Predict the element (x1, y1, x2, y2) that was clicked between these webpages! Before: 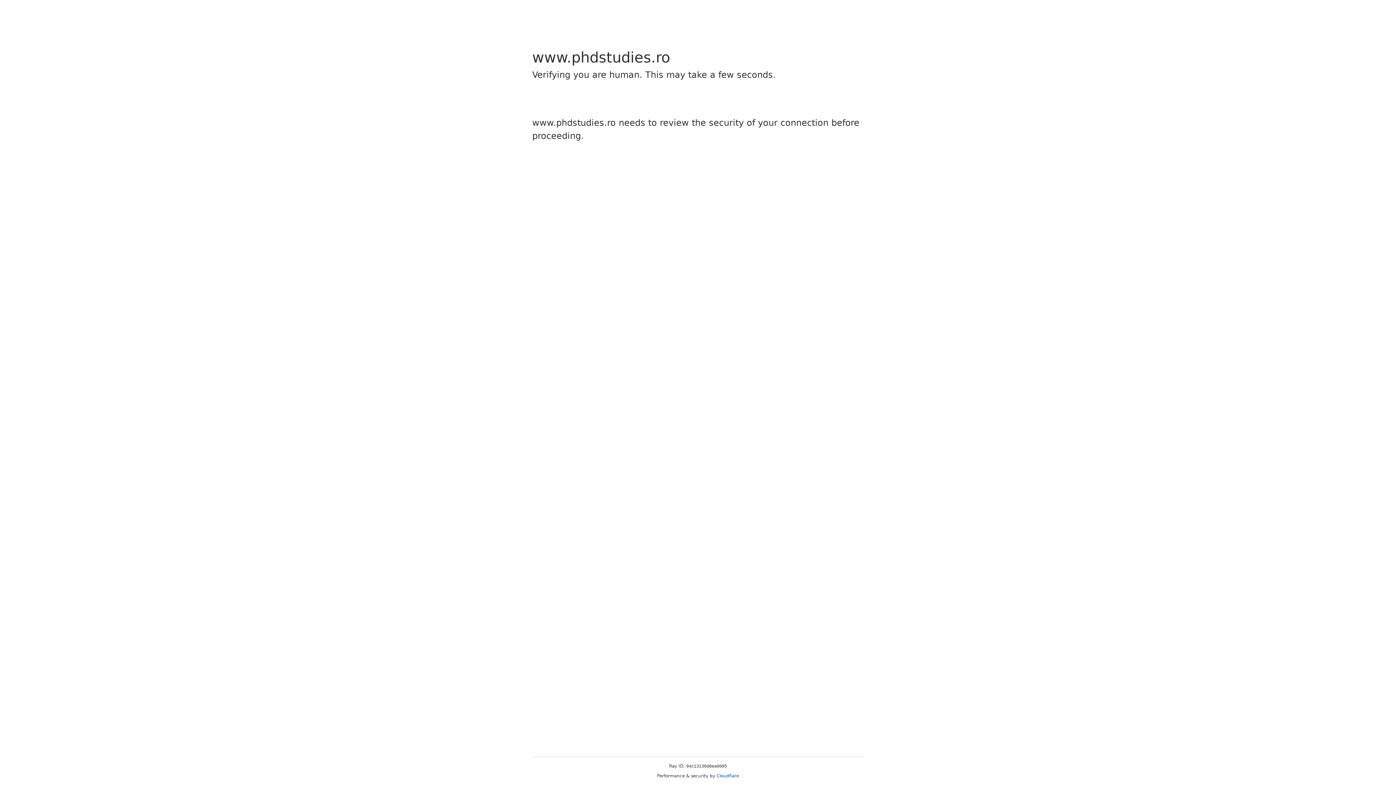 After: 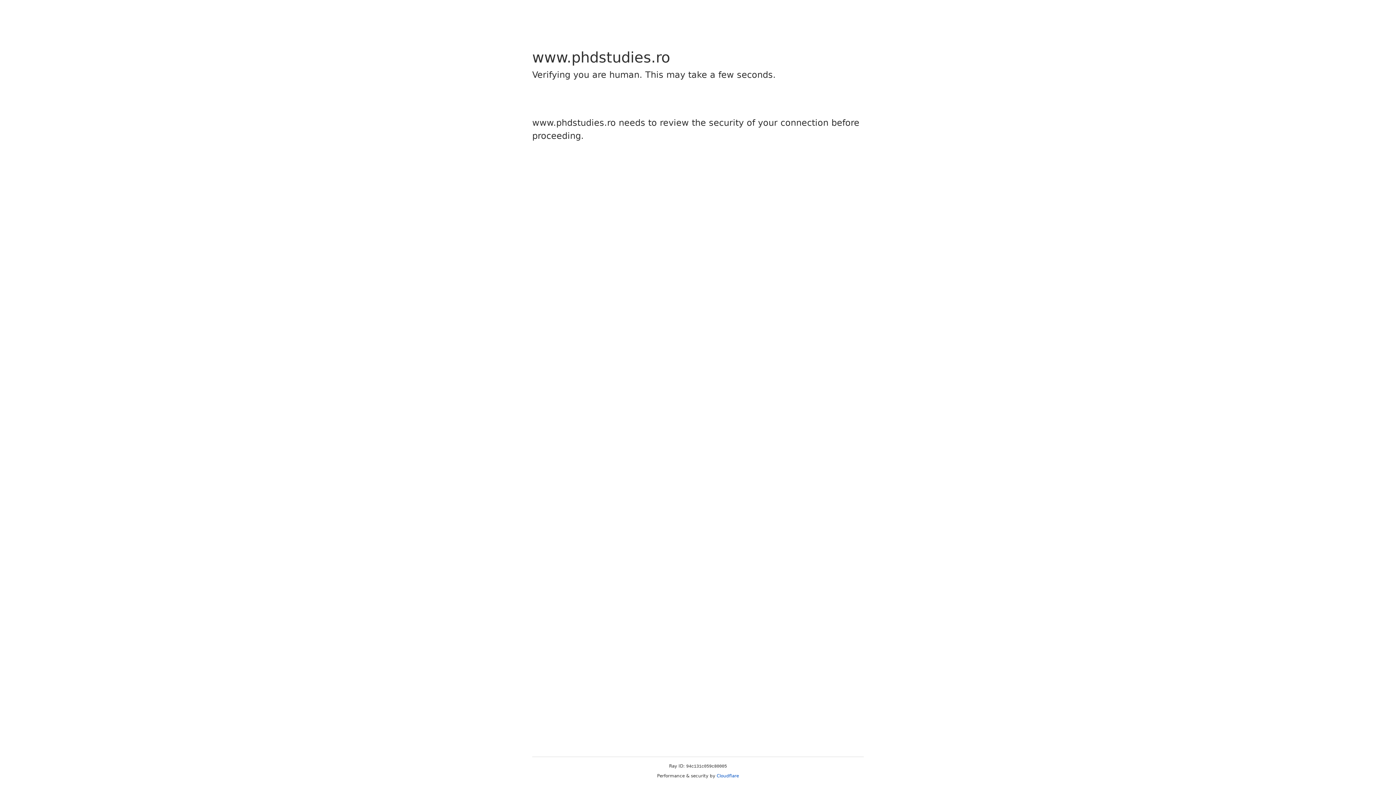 Action: bbox: (716, 773, 739, 778) label: Cloudflare